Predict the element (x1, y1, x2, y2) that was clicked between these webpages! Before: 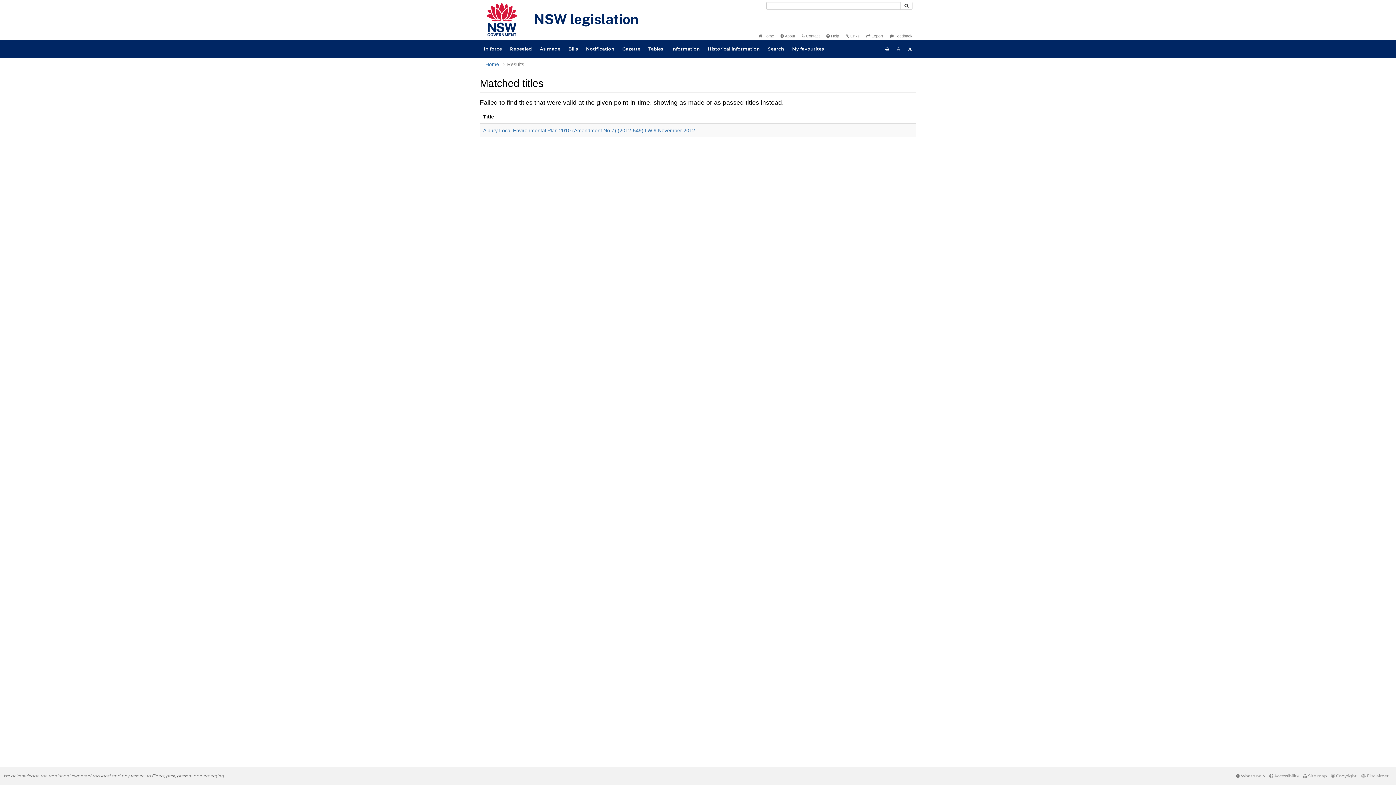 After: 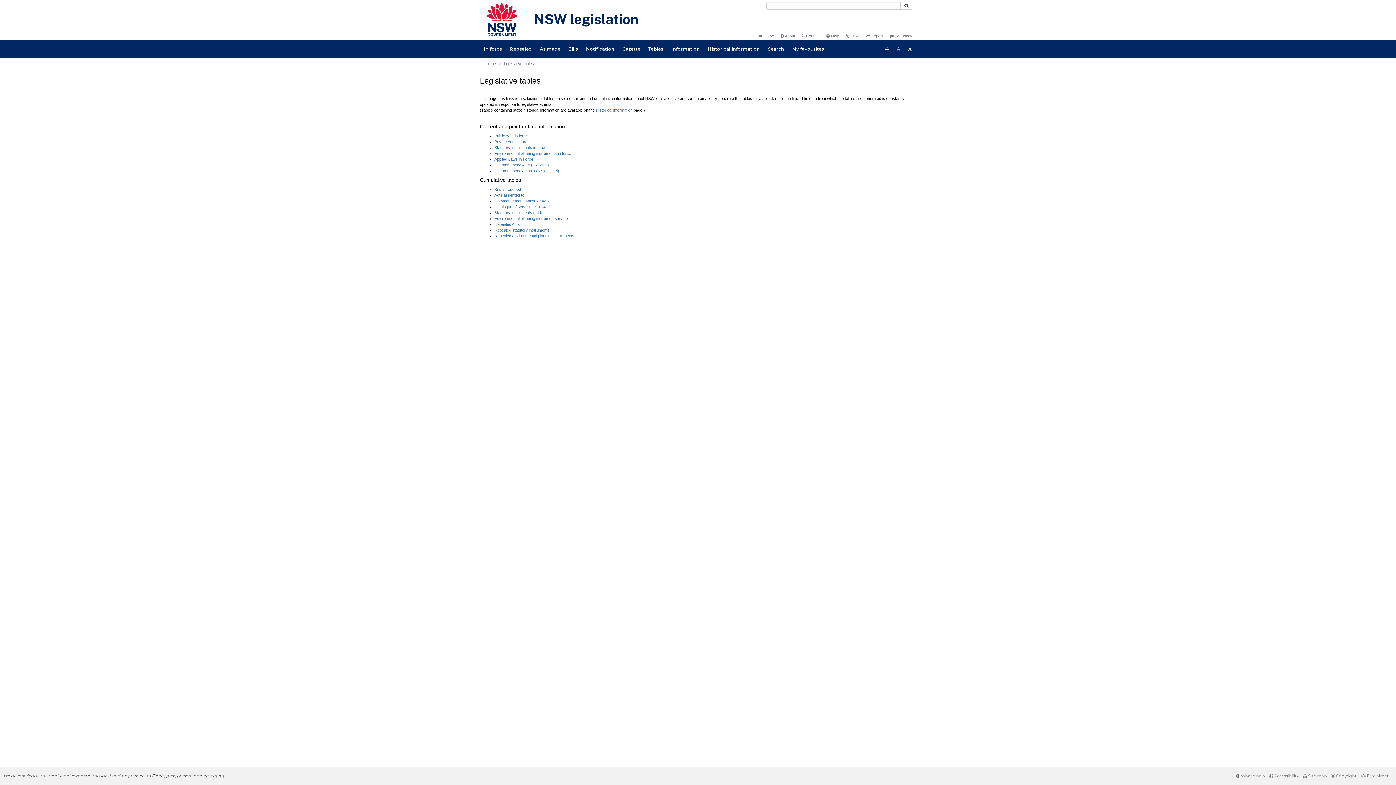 Action: bbox: (644, 40, 667, 57) label: Tables